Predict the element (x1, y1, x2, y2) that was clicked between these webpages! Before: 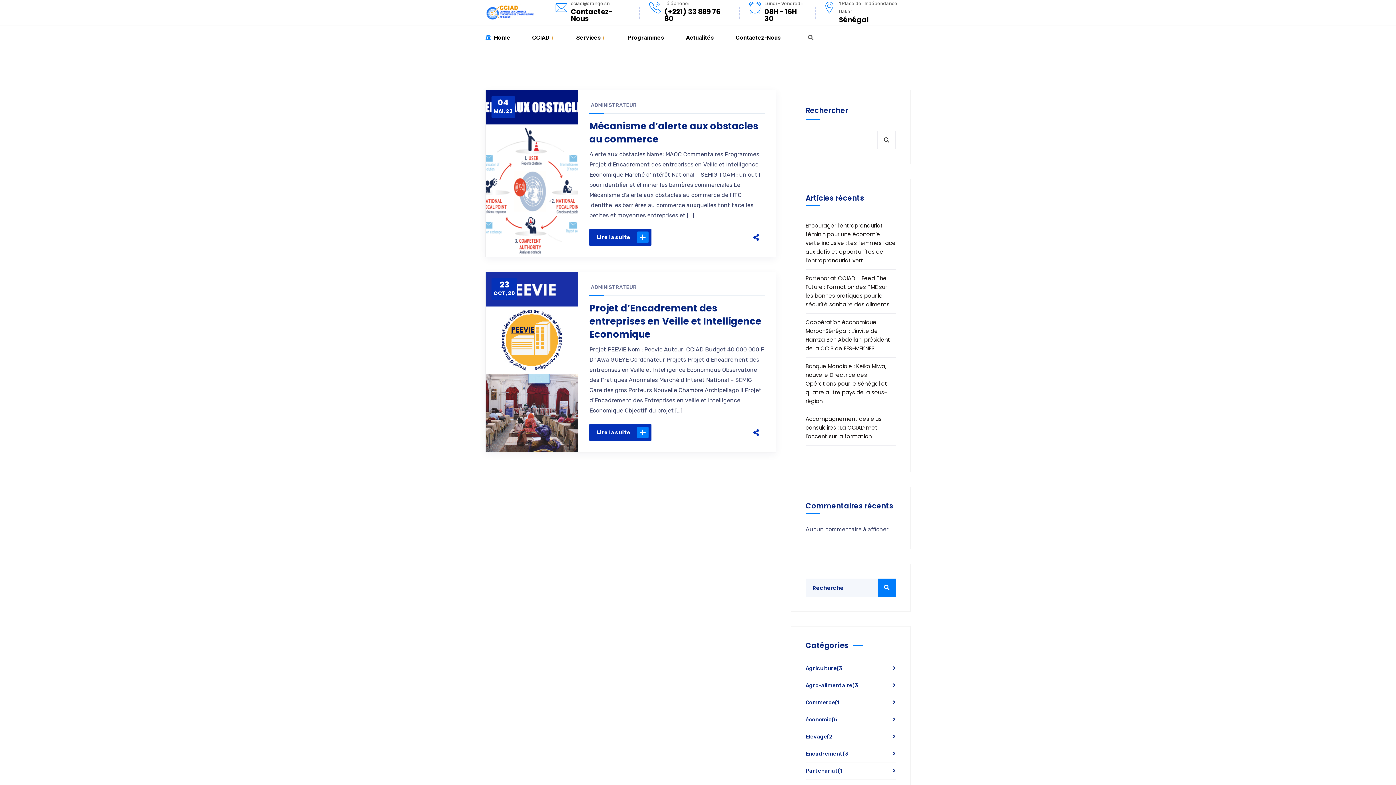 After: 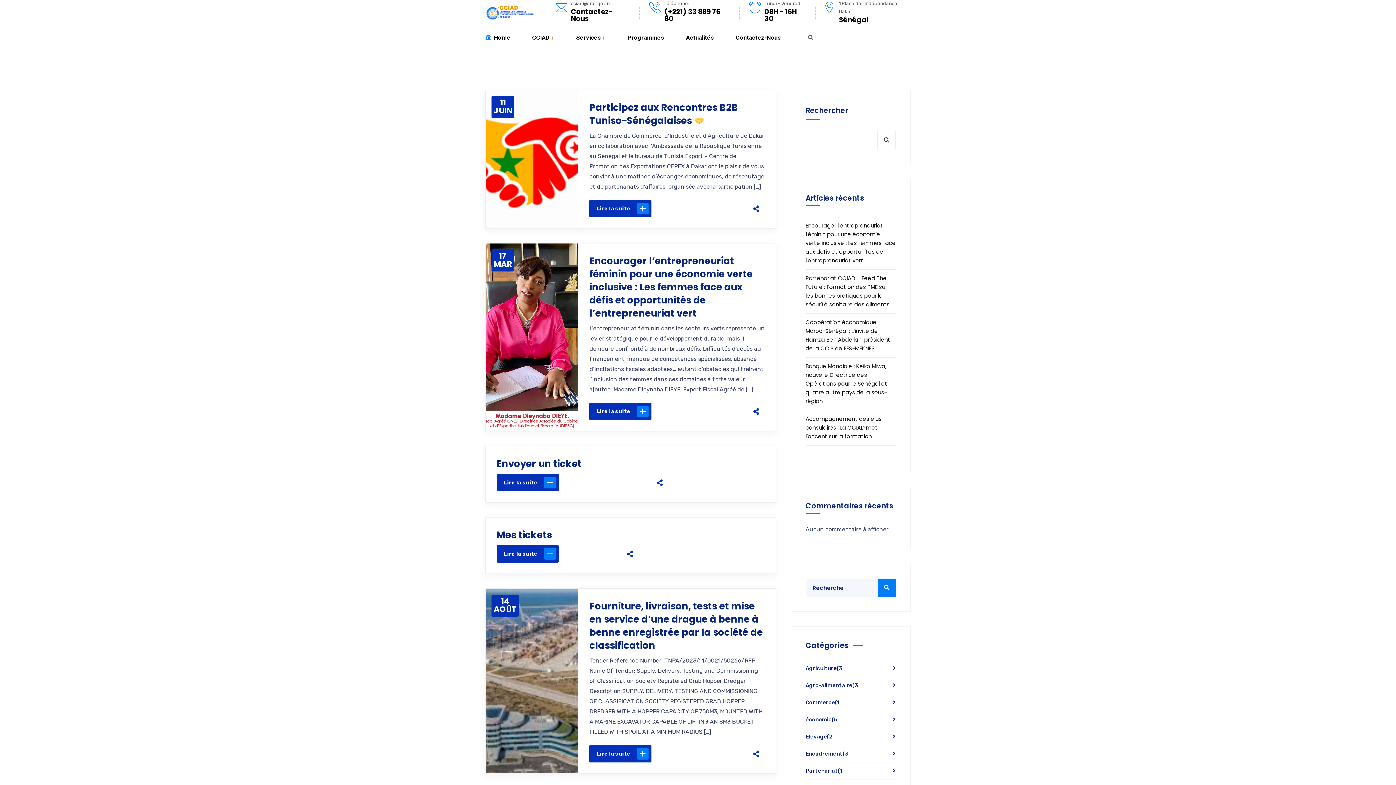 Action: bbox: (877, 578, 896, 597)